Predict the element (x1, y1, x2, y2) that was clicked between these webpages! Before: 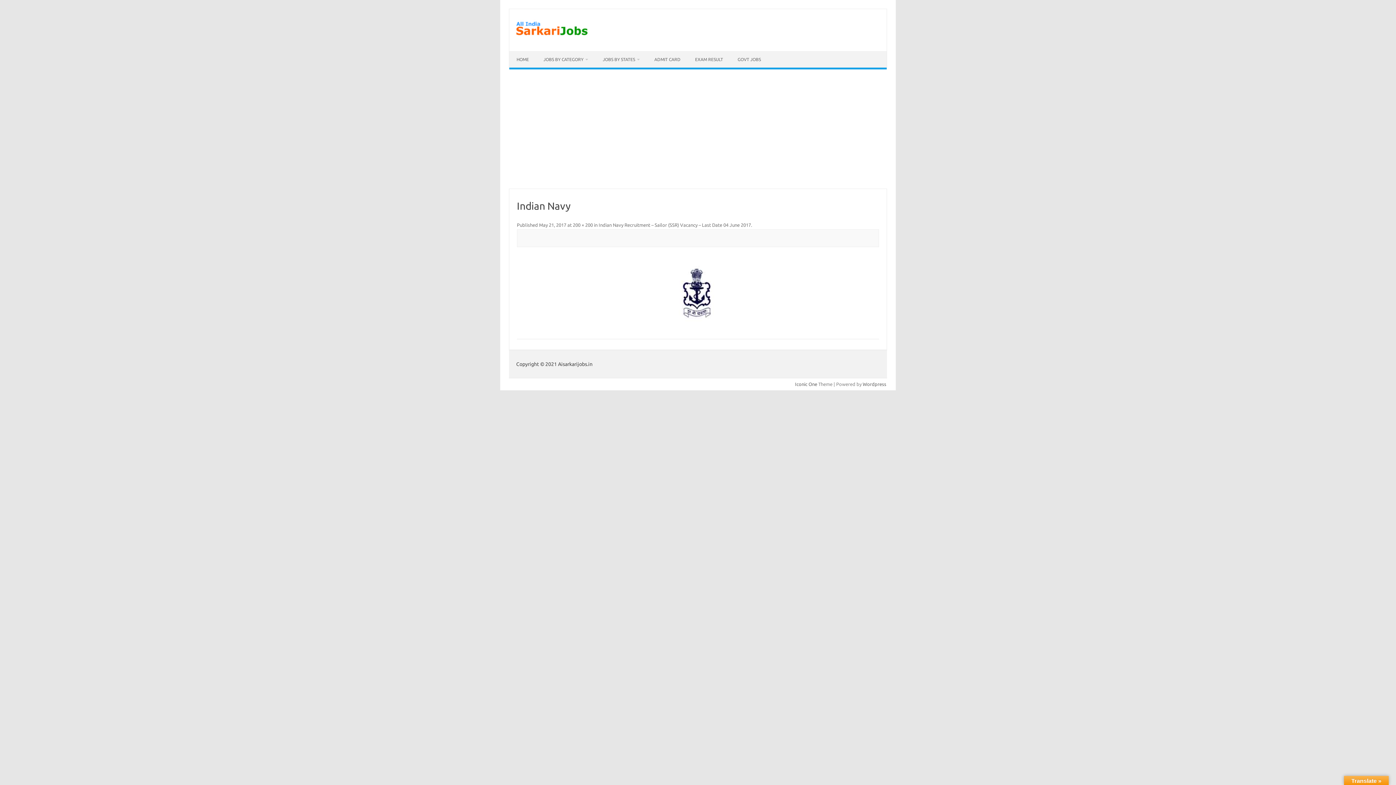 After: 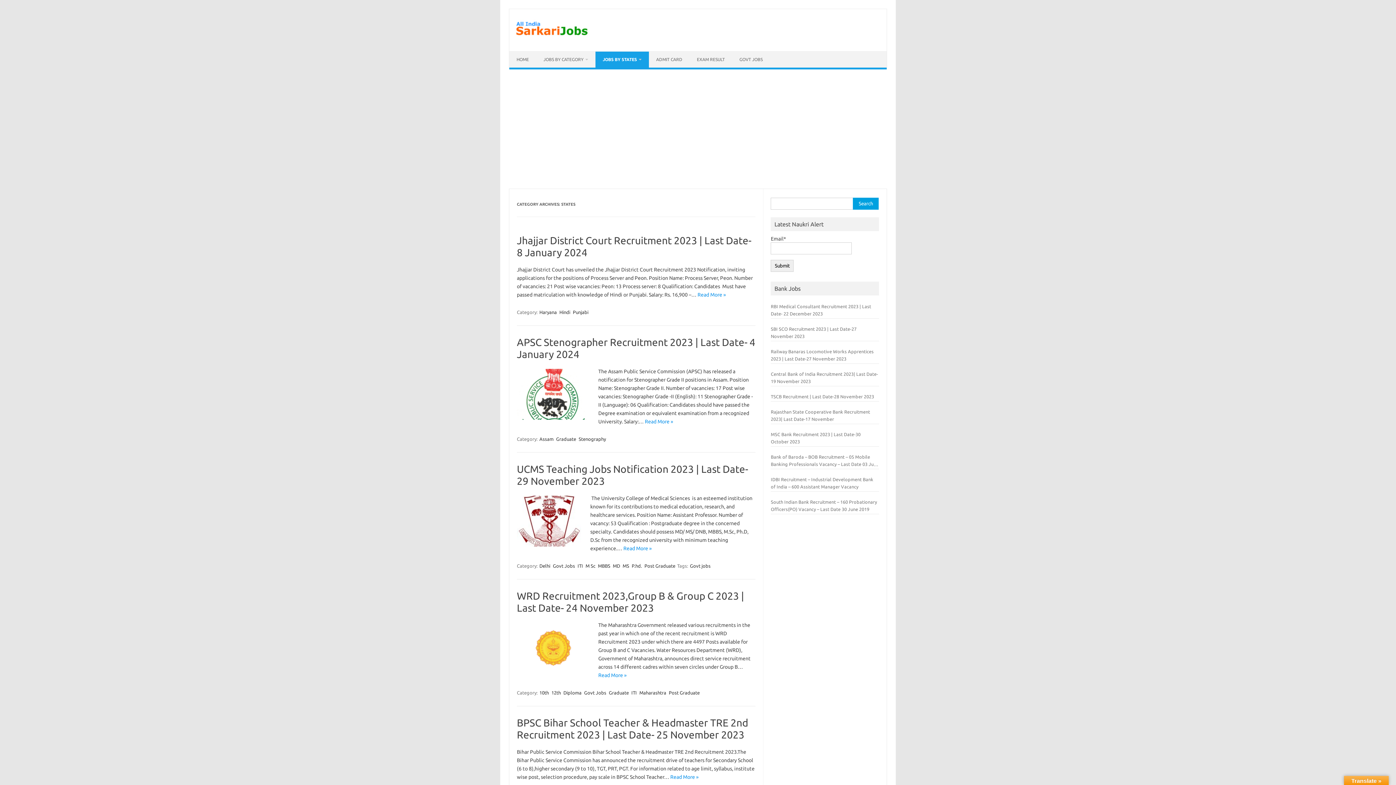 Action: bbox: (595, 51, 647, 67) label: JOBS BY STATES